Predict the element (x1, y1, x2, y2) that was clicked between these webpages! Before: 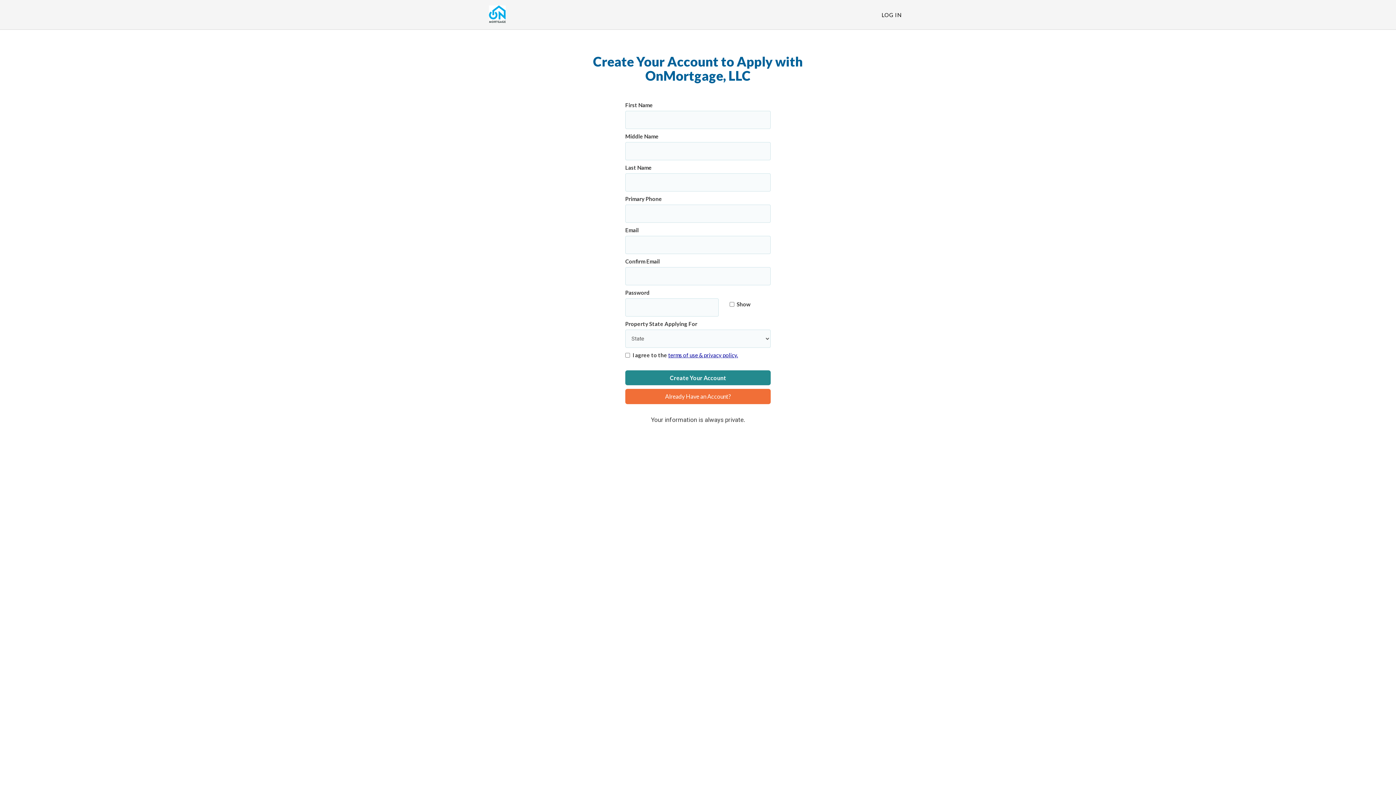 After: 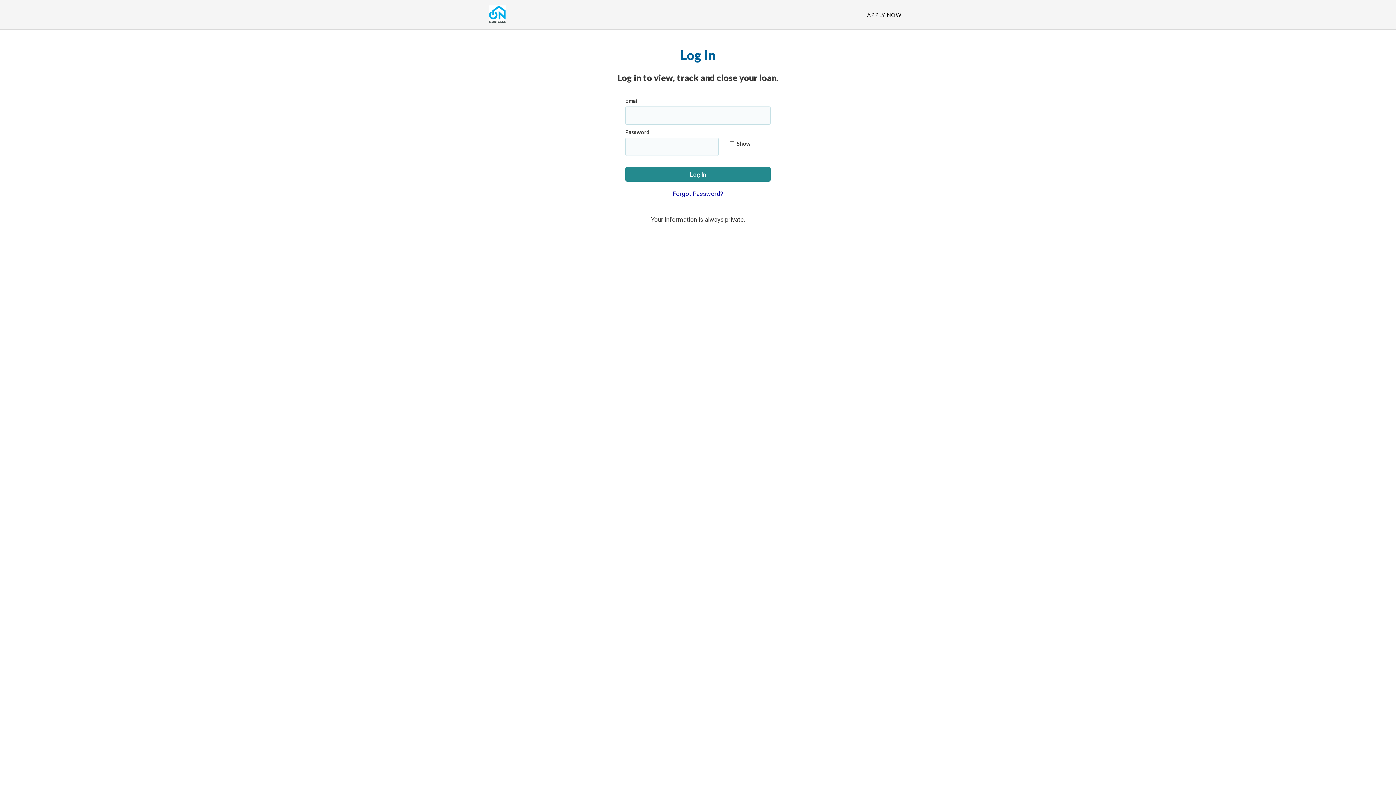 Action: bbox: (876, 5, 907, 24) label: LOG IN